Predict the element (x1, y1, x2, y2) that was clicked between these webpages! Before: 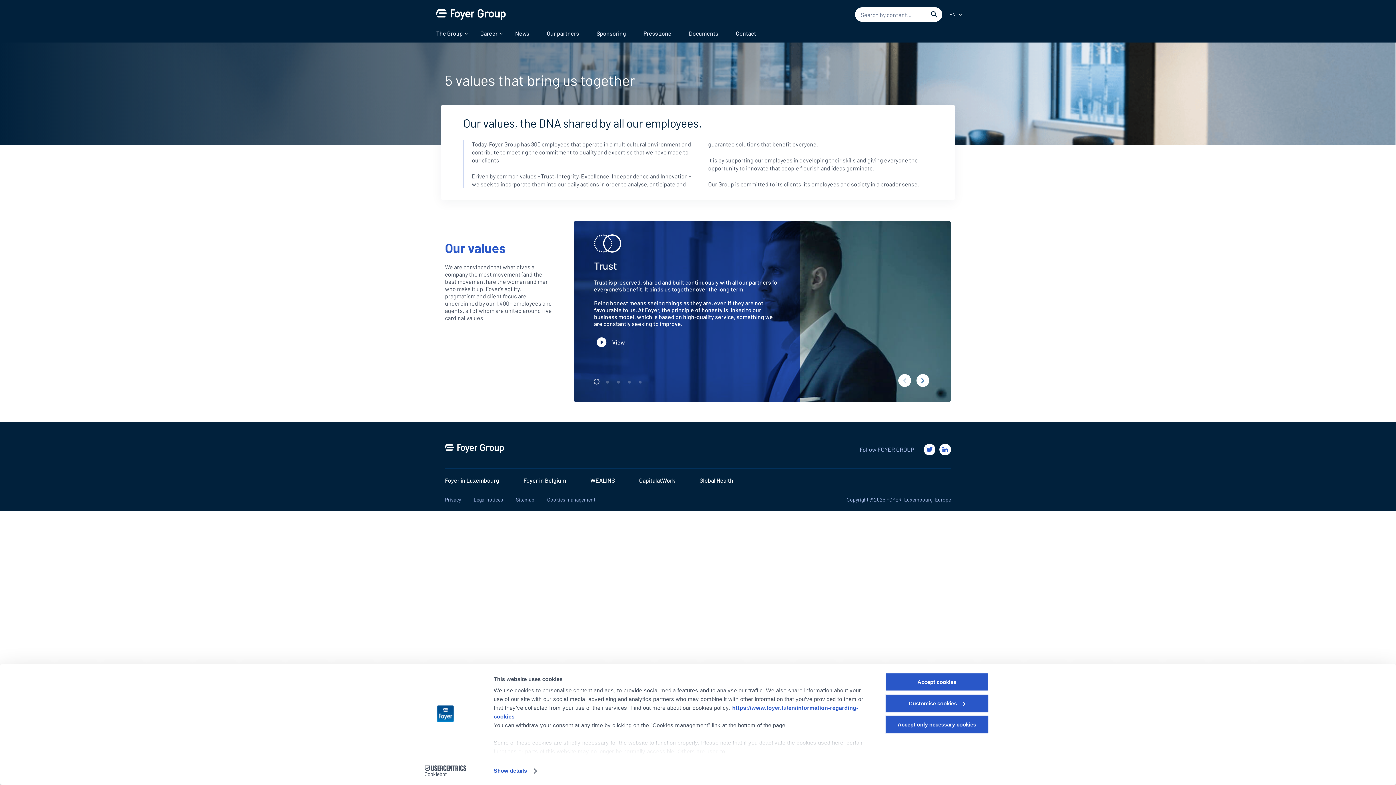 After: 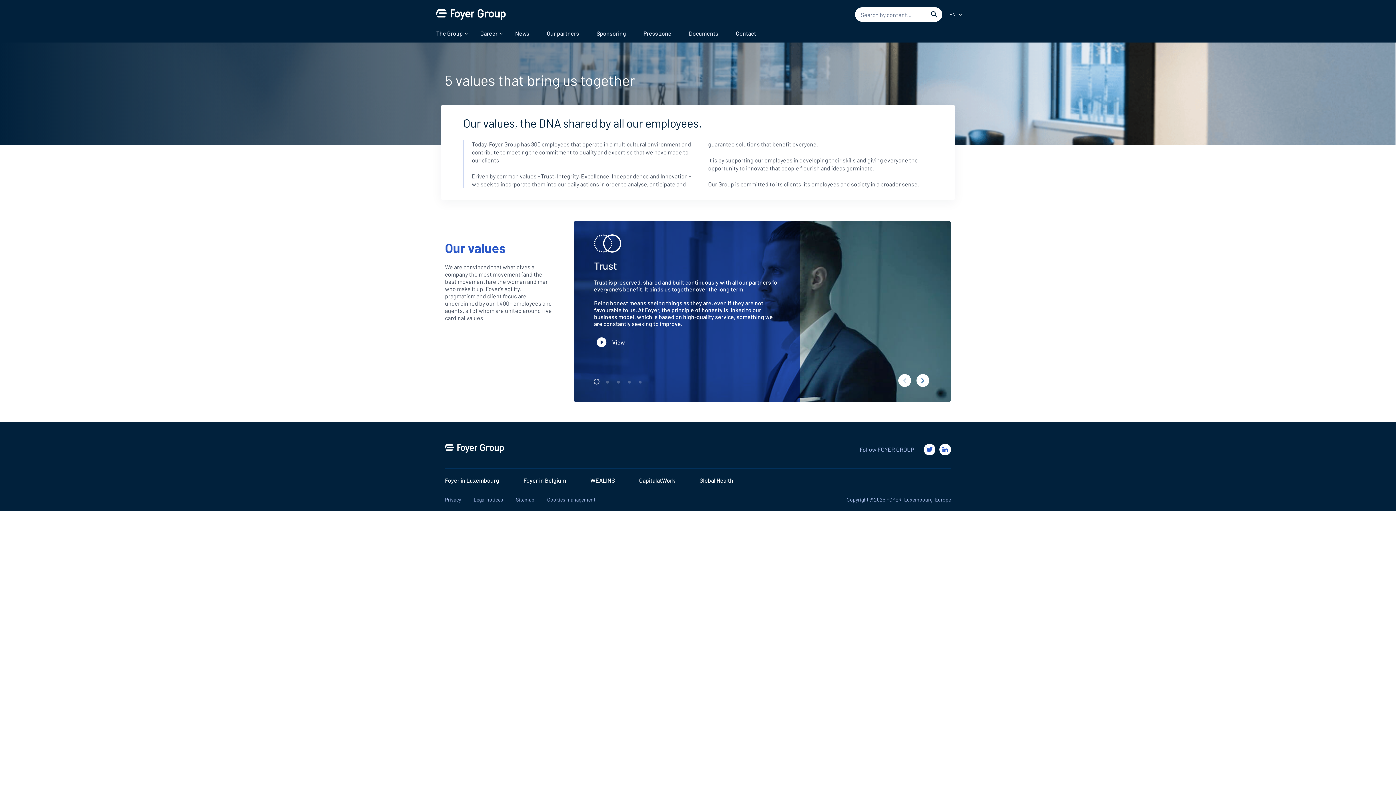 Action: label: Accept cookies bbox: (885, 673, 989, 691)